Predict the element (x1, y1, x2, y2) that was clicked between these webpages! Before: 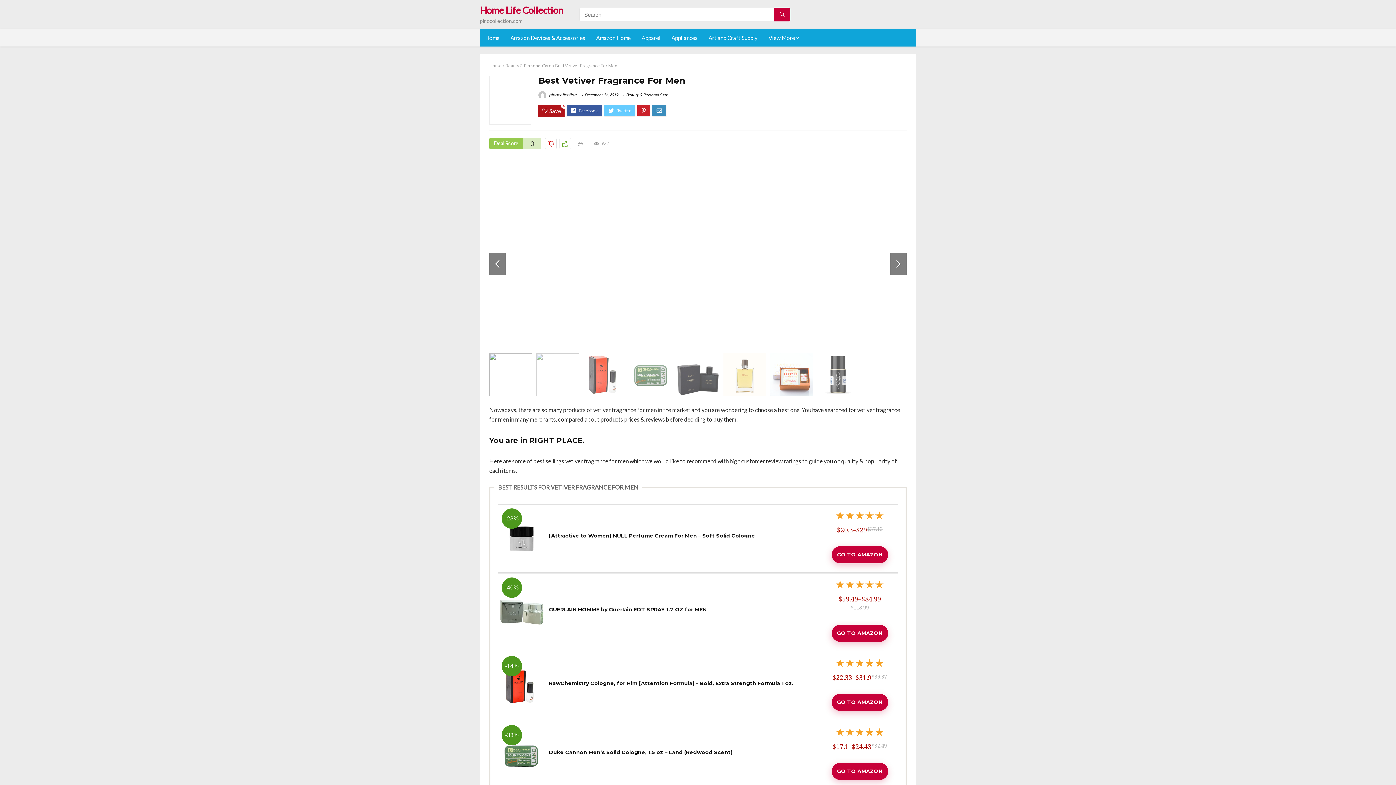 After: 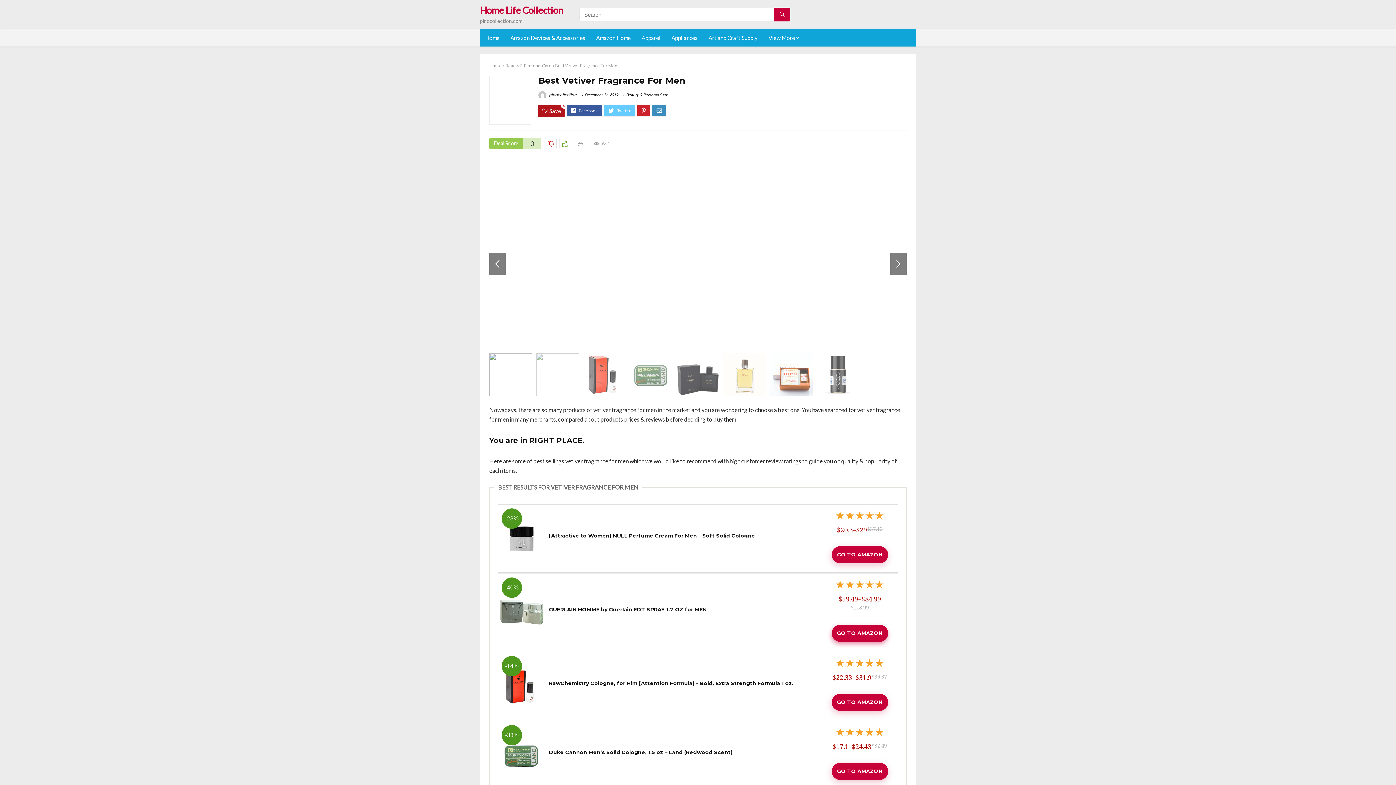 Action: label: GO TO AMAZON bbox: (831, 625, 888, 642)